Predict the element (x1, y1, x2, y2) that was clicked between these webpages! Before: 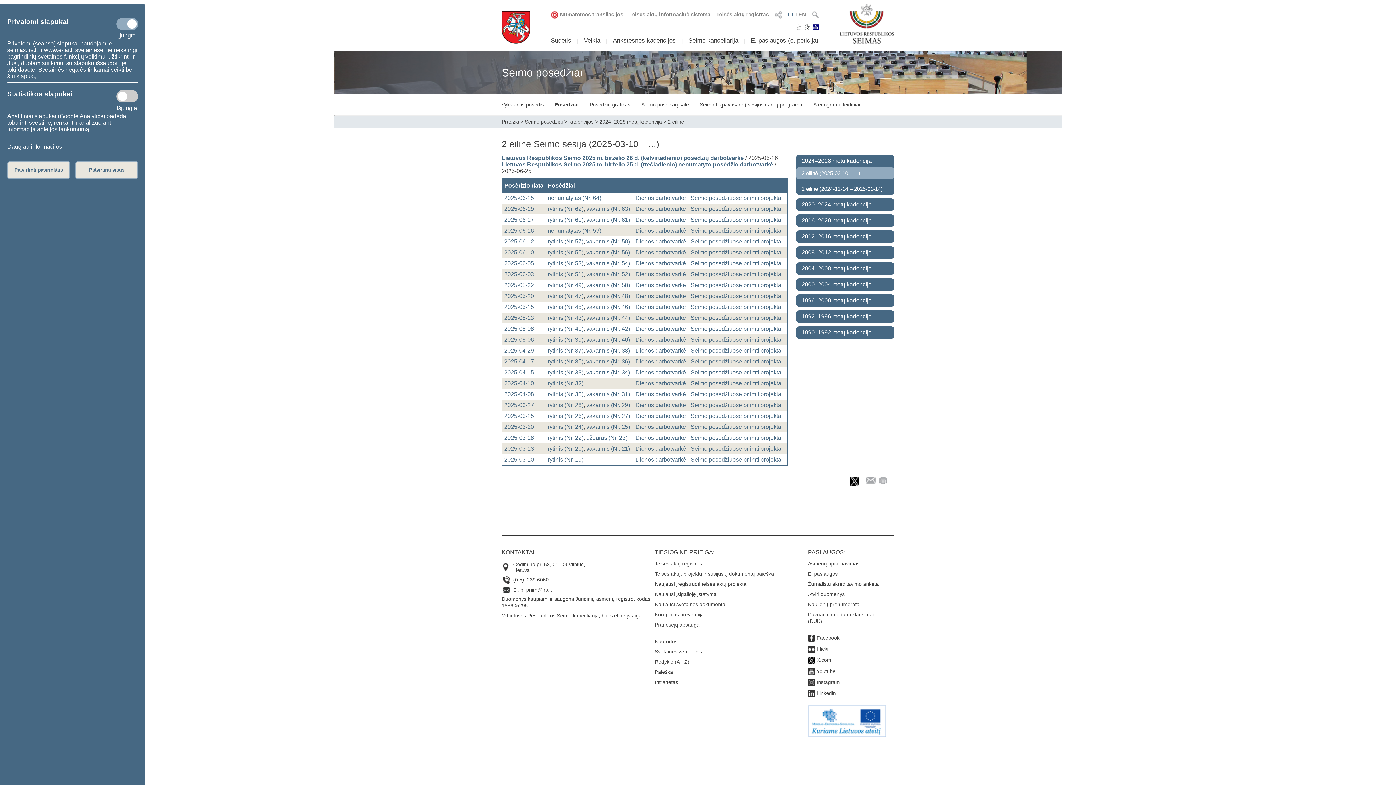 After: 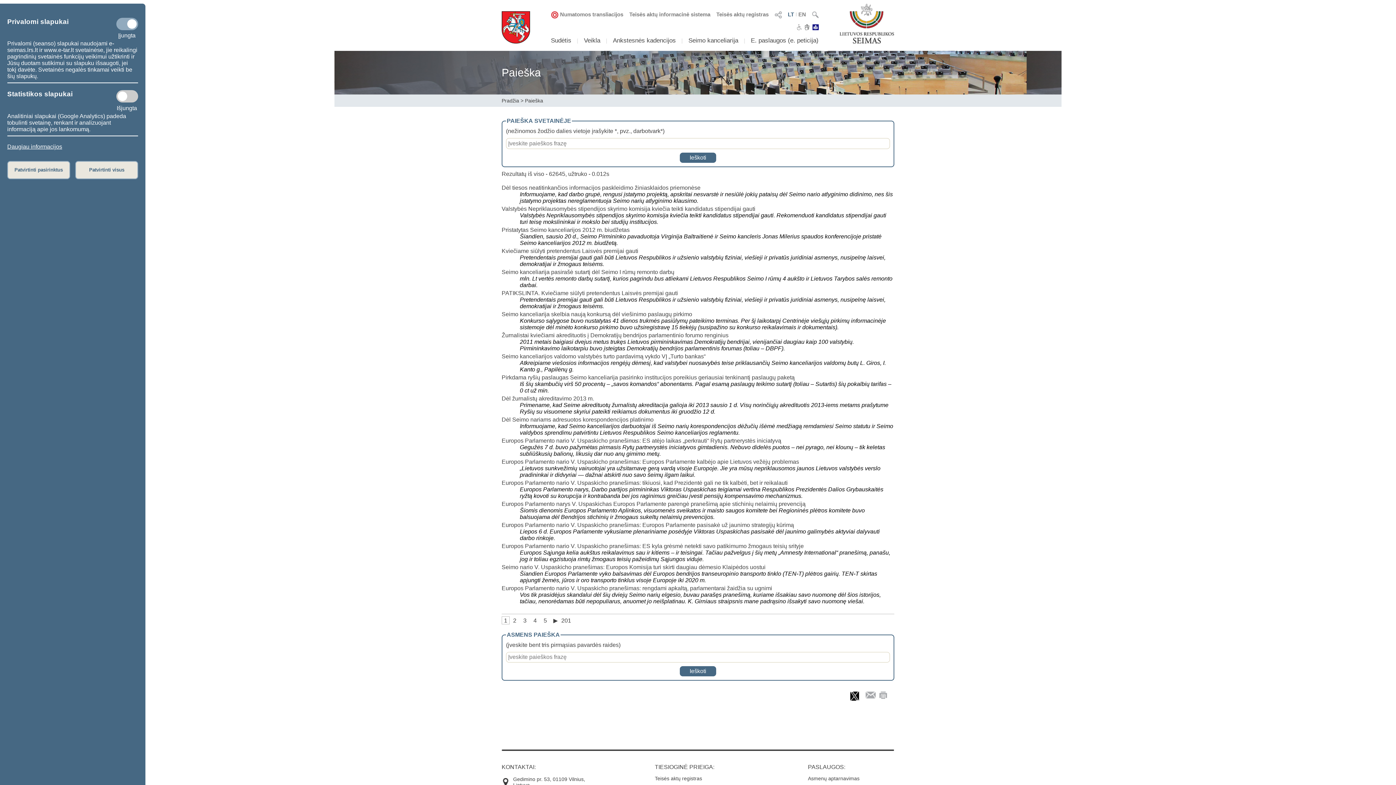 Action: bbox: (654, 669, 673, 675) label: Paieška